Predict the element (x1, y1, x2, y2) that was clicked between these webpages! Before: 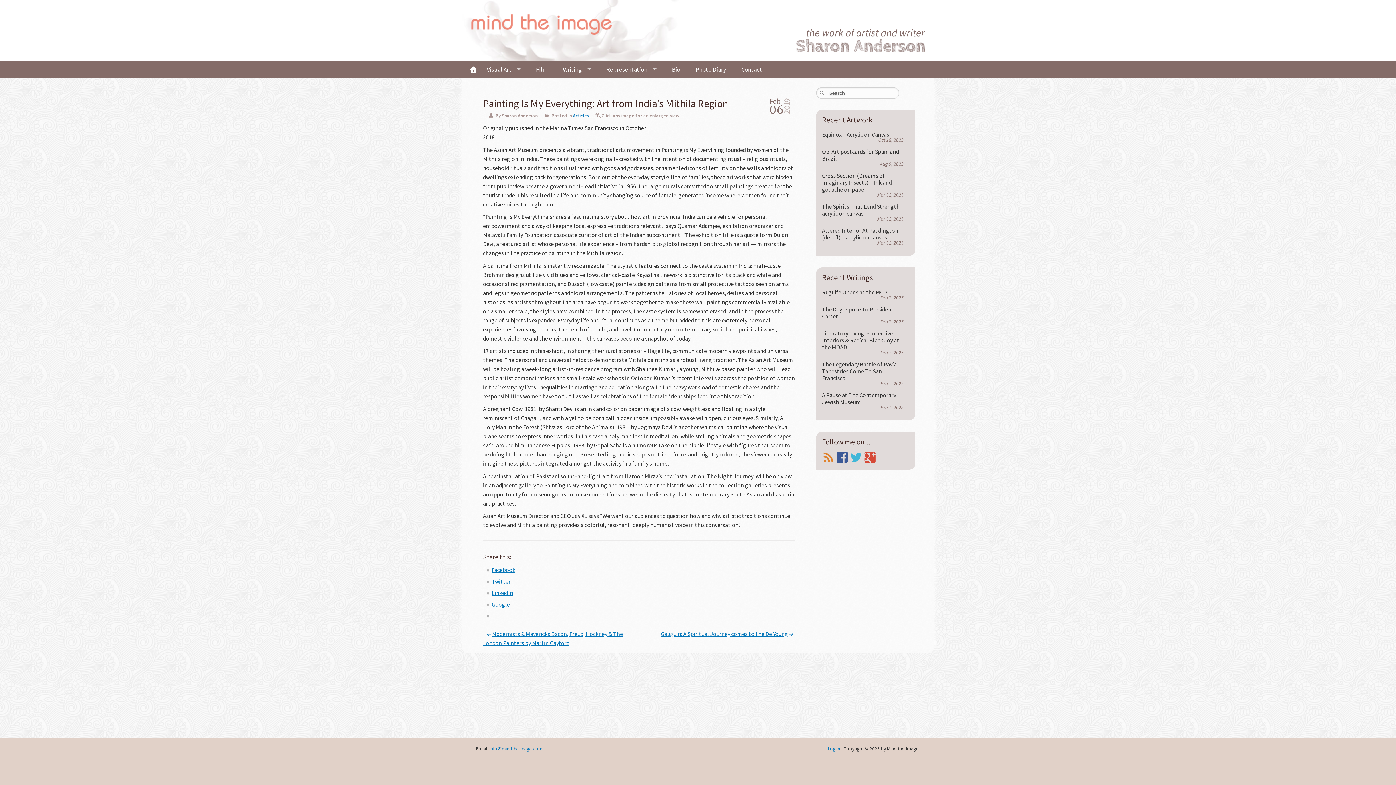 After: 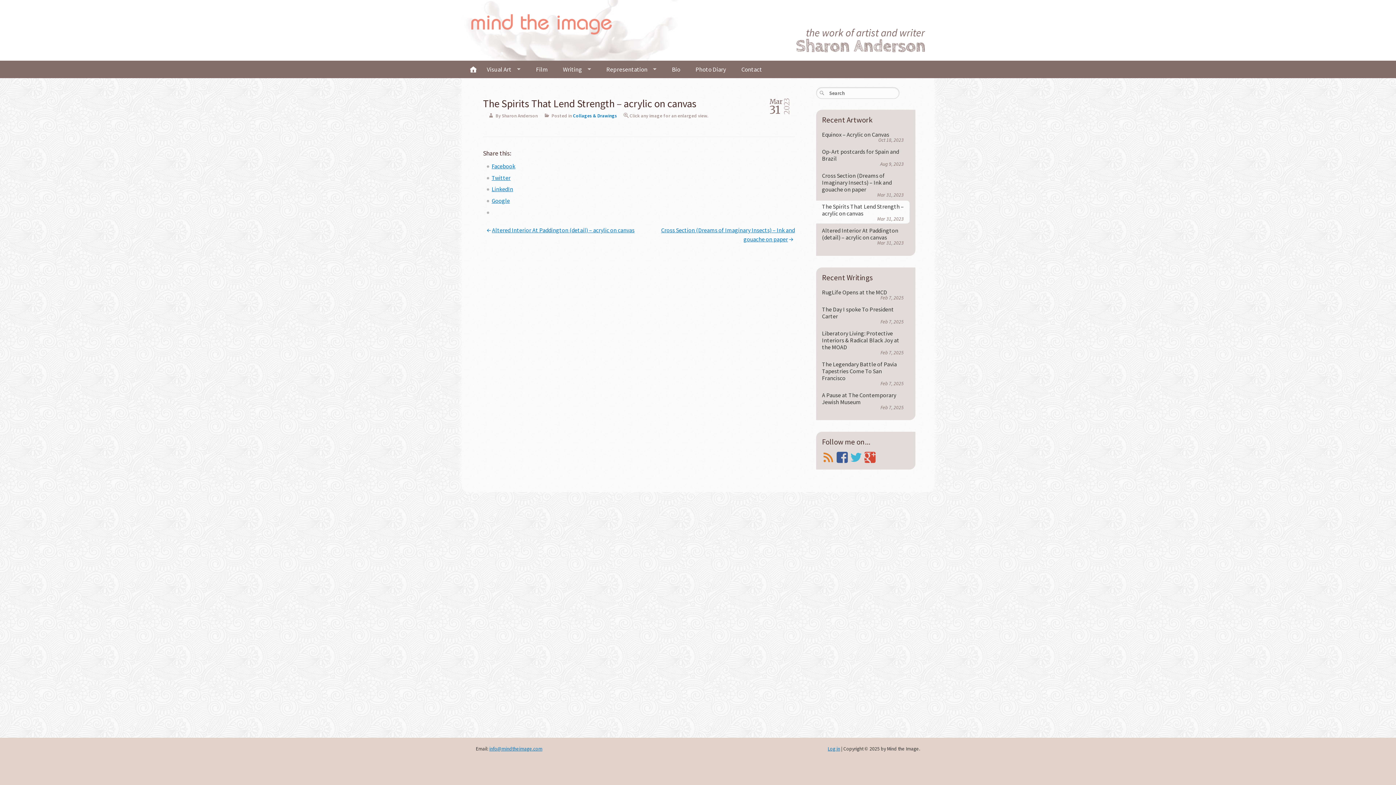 Action: label: The Spirits That Lend Strength – acrylic on canvas
Mar 31, 2023 bbox: (816, 200, 909, 223)